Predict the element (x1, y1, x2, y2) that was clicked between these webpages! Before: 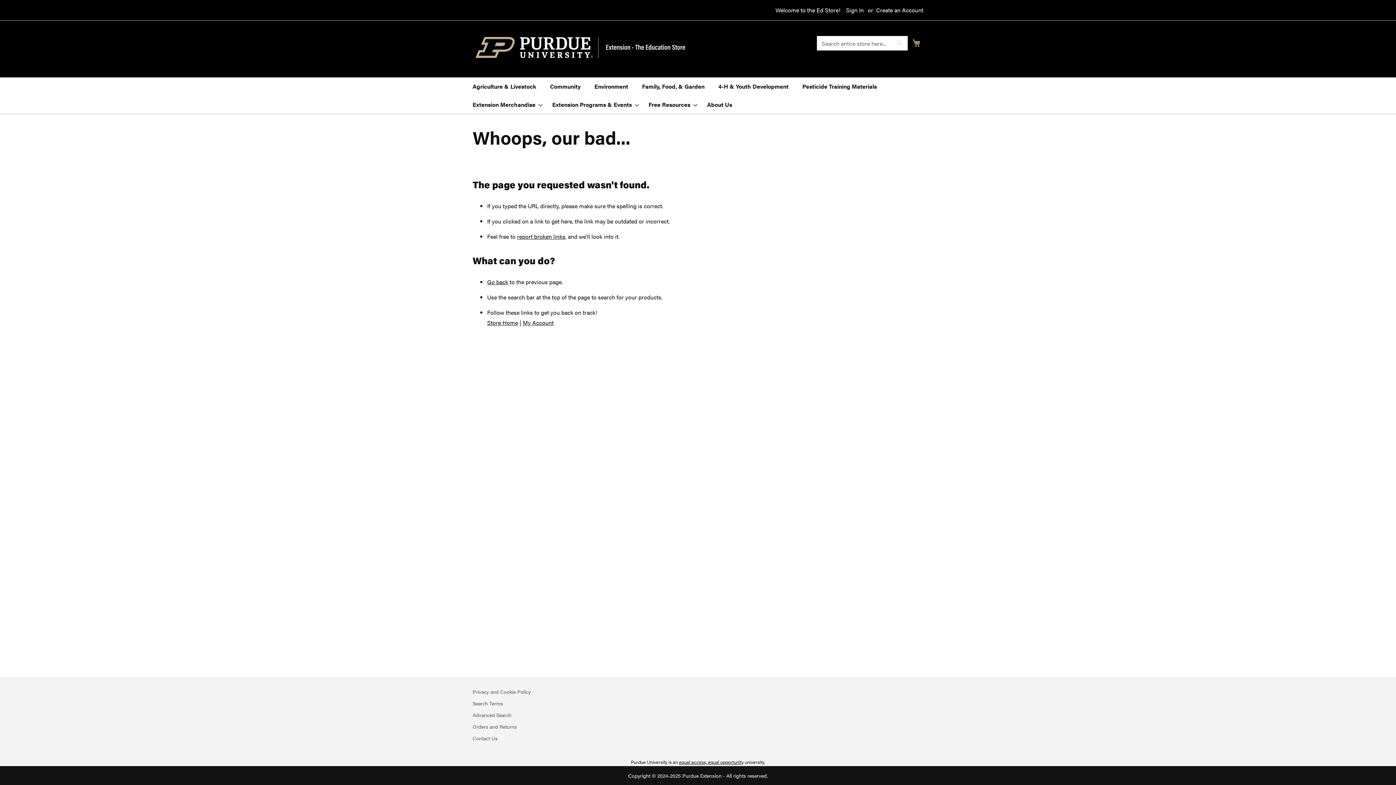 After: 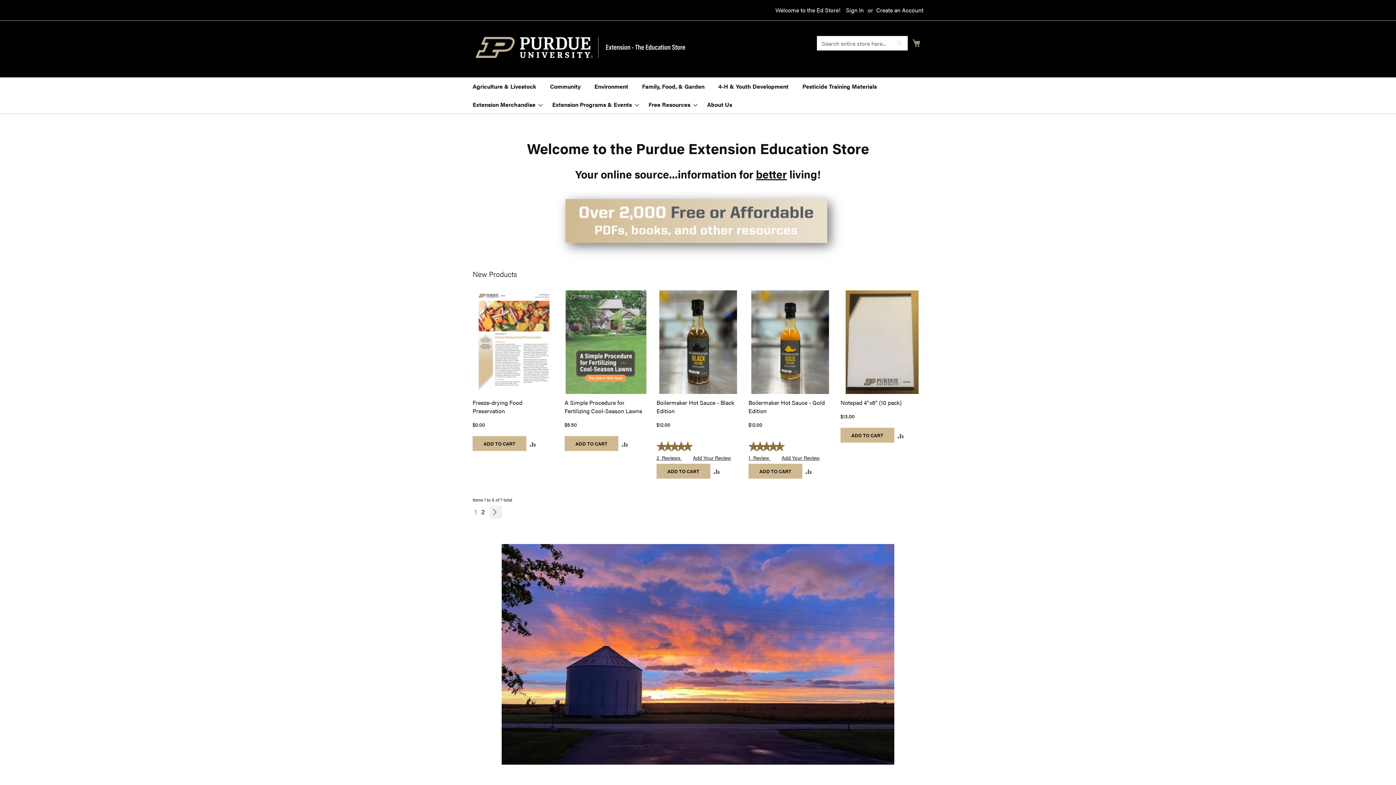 Action: bbox: (475, 36, 693, 59) label: store logo